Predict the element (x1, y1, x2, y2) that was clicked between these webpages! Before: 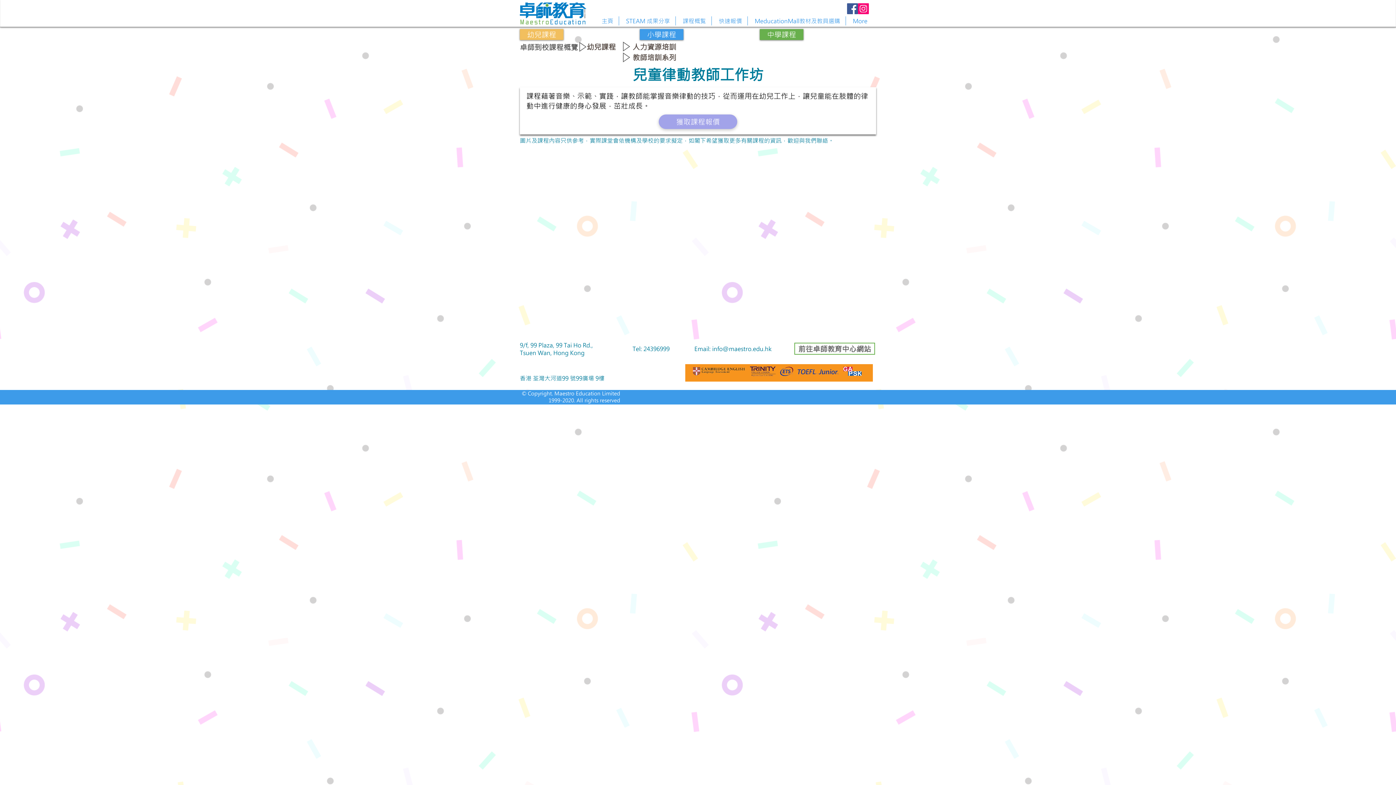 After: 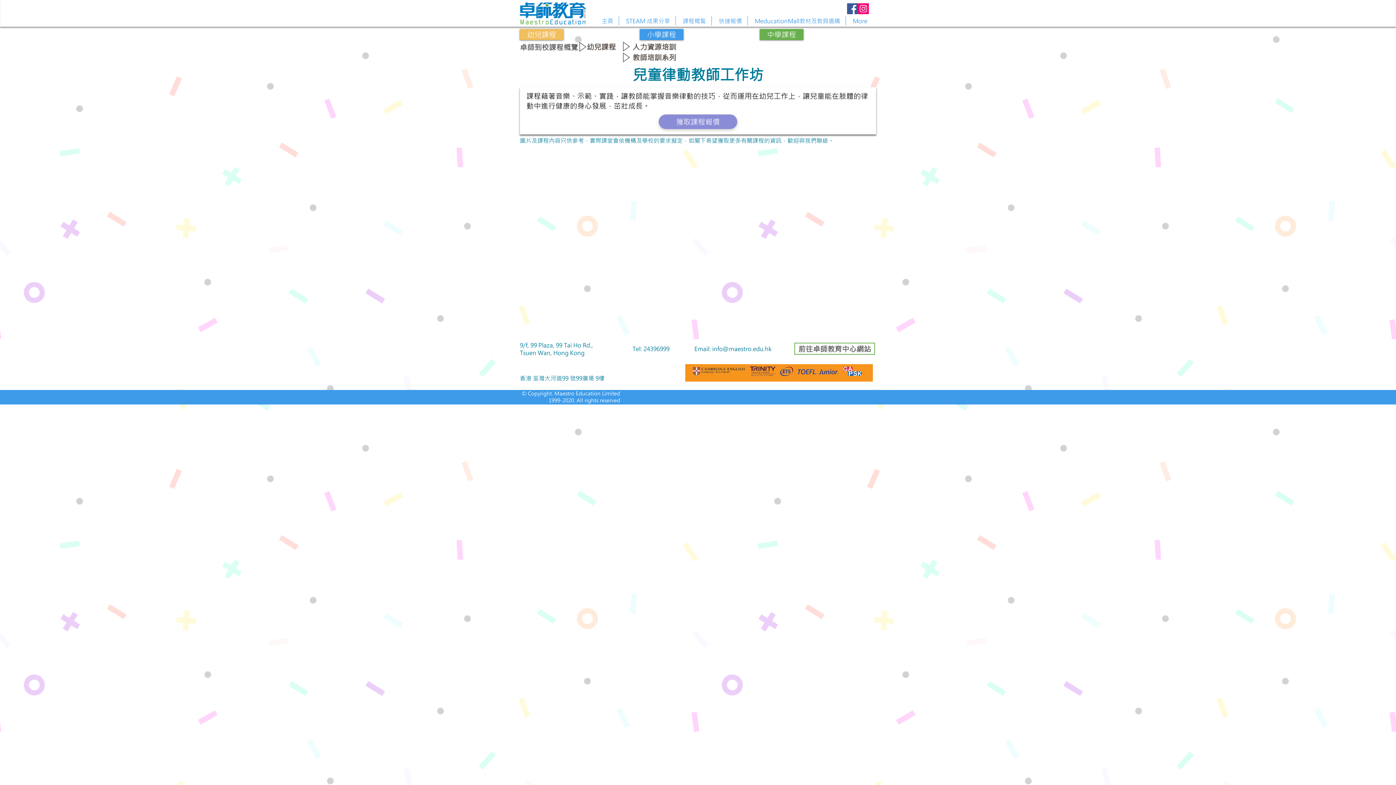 Action: bbox: (658, 114, 737, 129) label: 獲取課程報價